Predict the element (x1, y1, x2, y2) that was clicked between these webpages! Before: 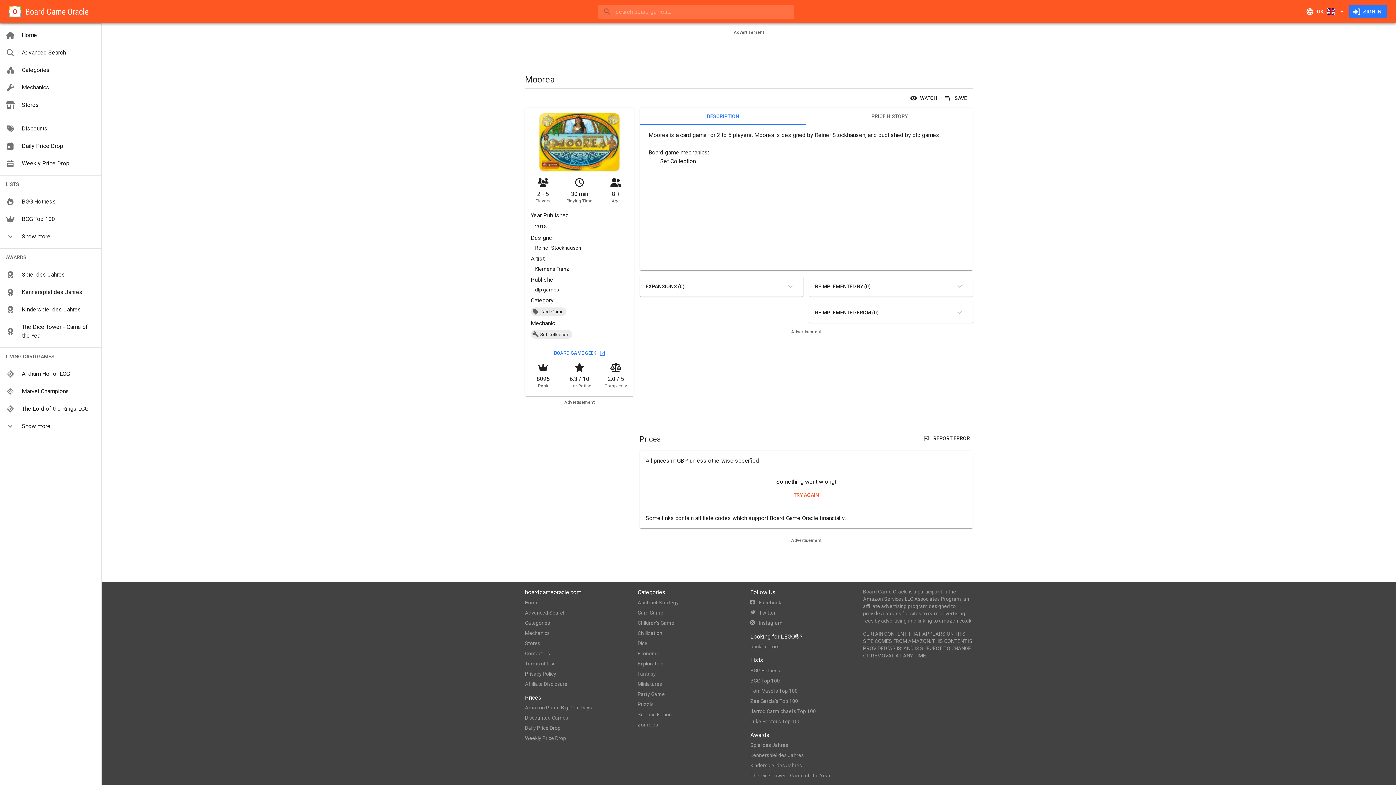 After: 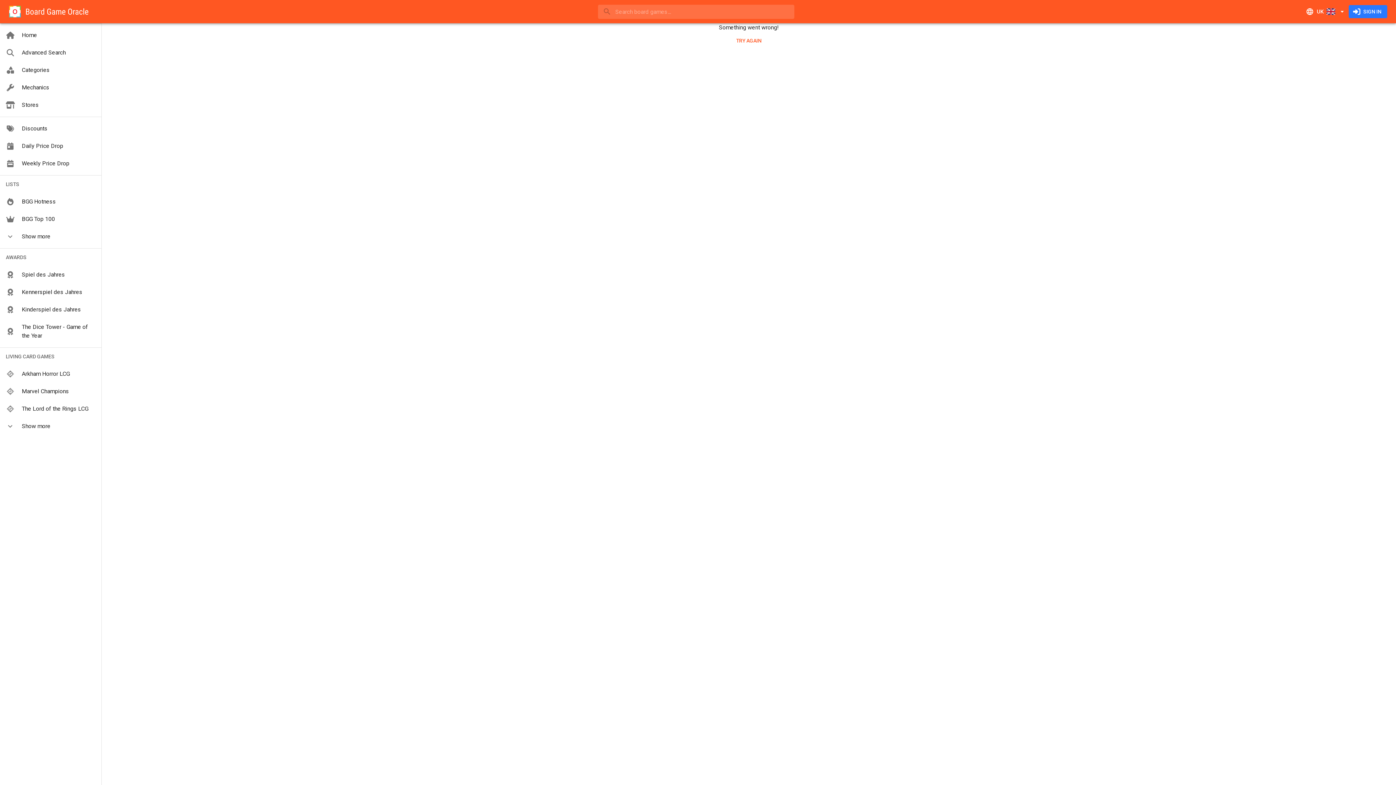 Action: label: Children's Game bbox: (637, 619, 674, 626)